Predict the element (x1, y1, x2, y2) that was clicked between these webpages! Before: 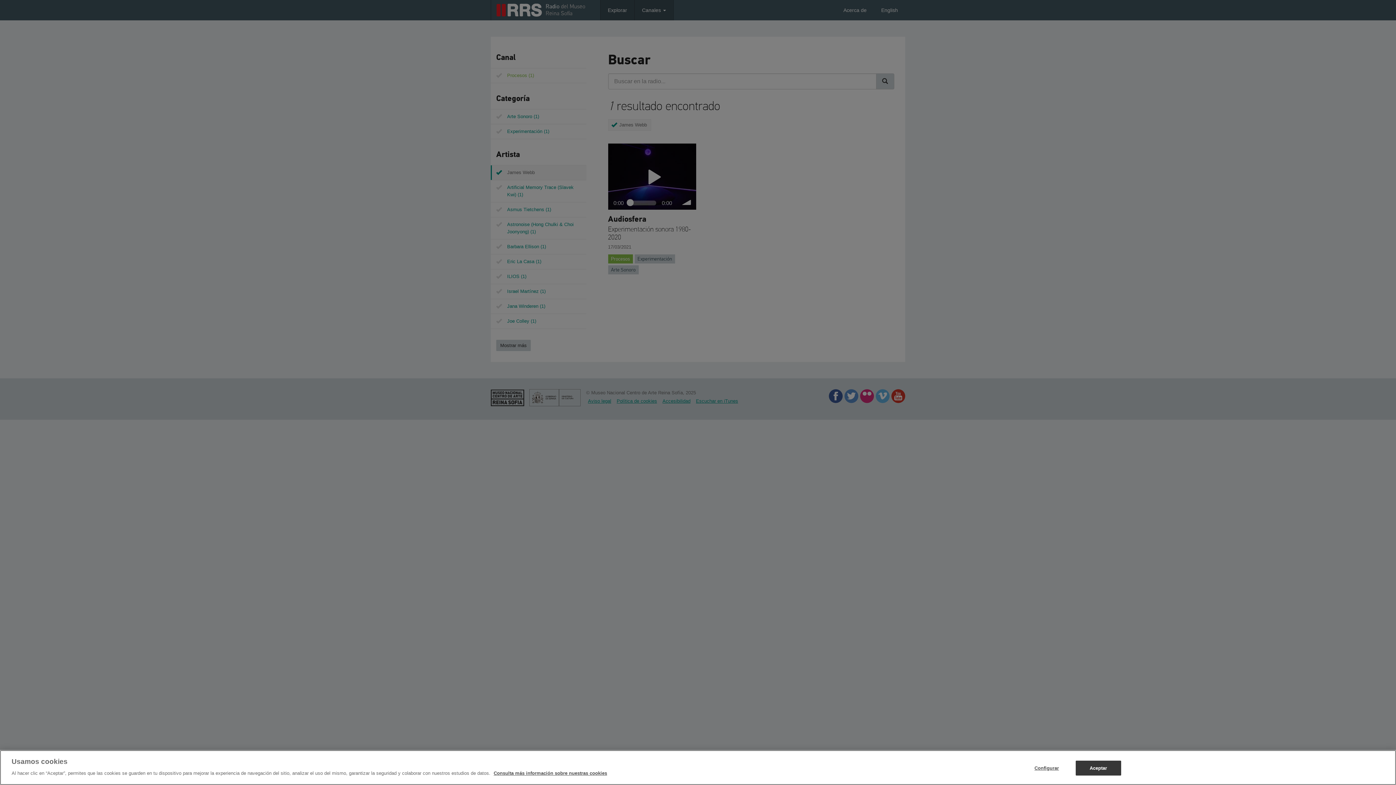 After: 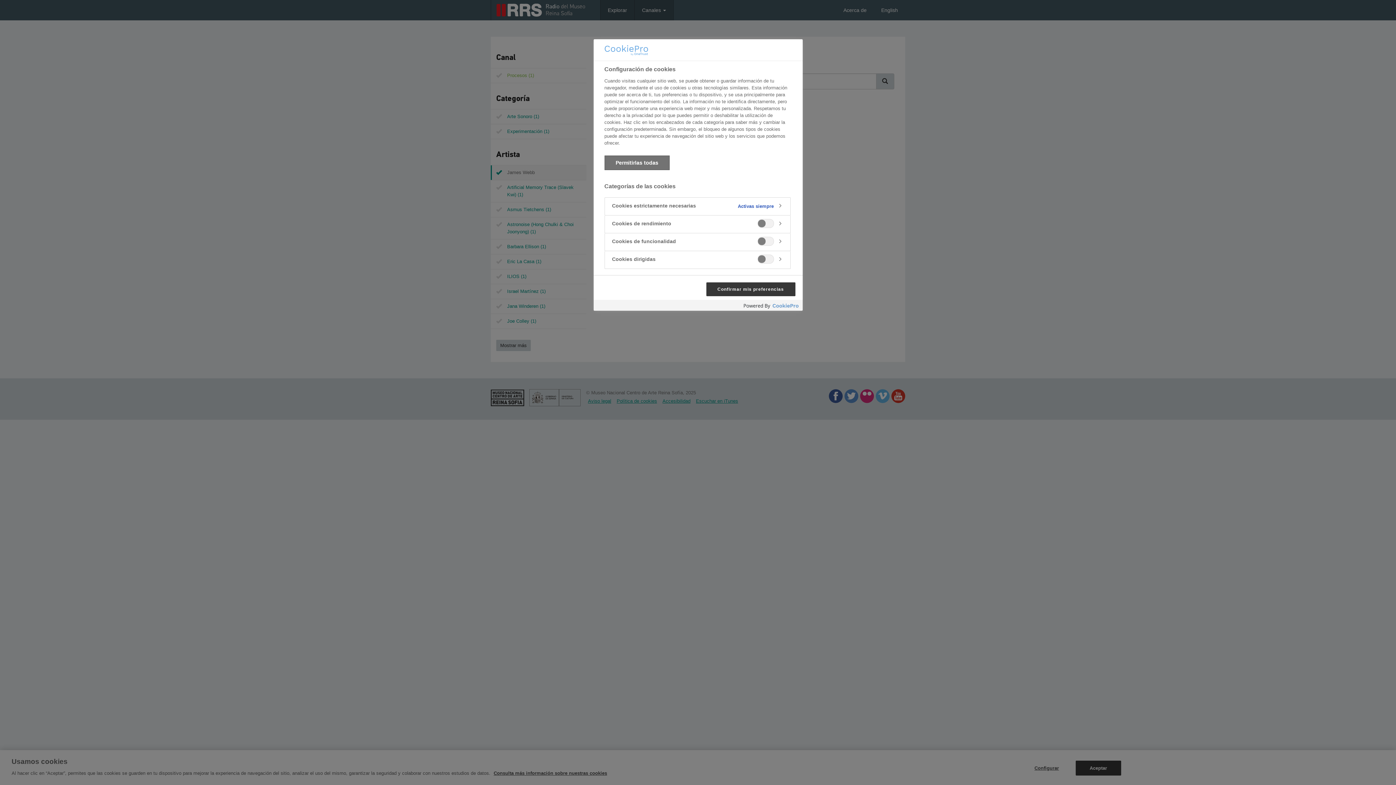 Action: label: Configurar bbox: (1024, 761, 1069, 775)